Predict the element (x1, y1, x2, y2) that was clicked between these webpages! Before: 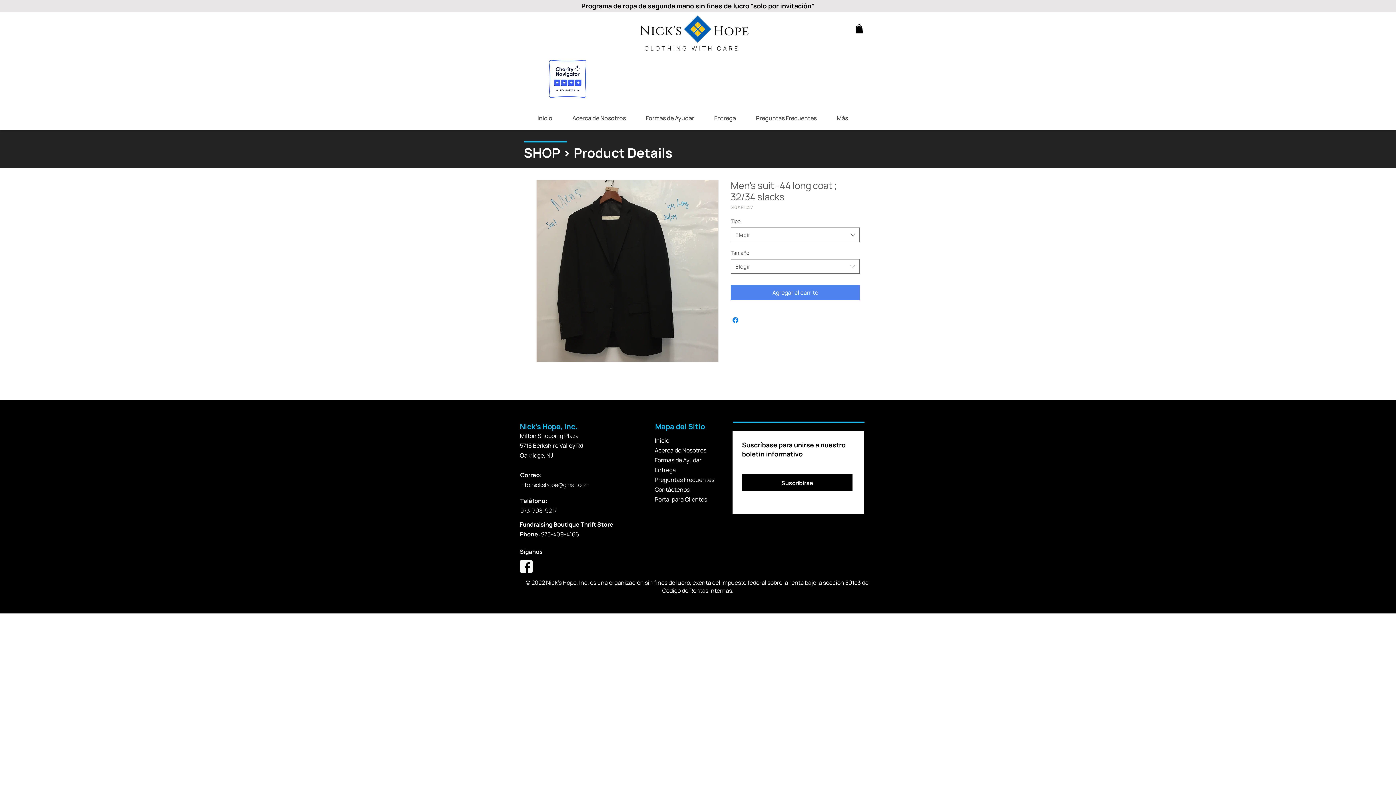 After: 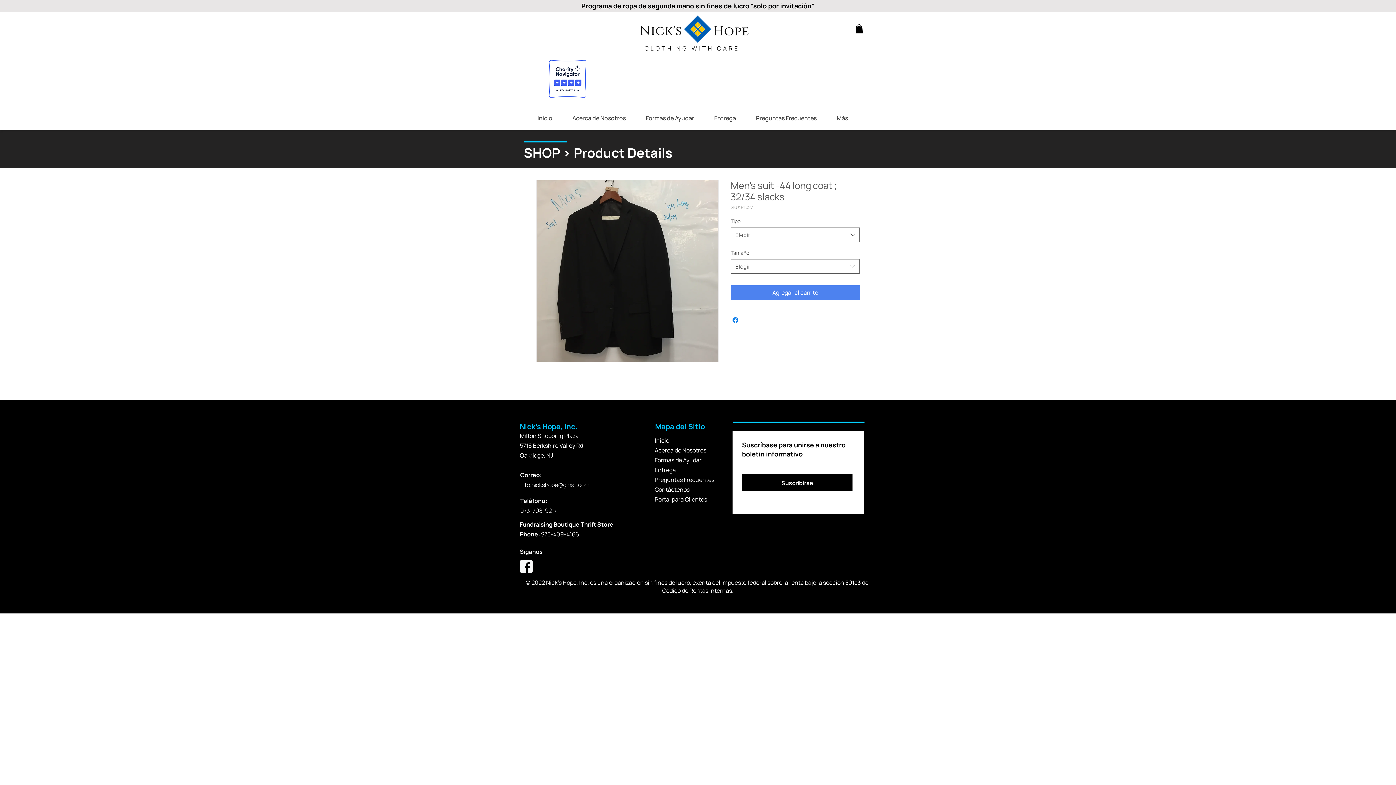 Action: bbox: (855, 24, 863, 33)